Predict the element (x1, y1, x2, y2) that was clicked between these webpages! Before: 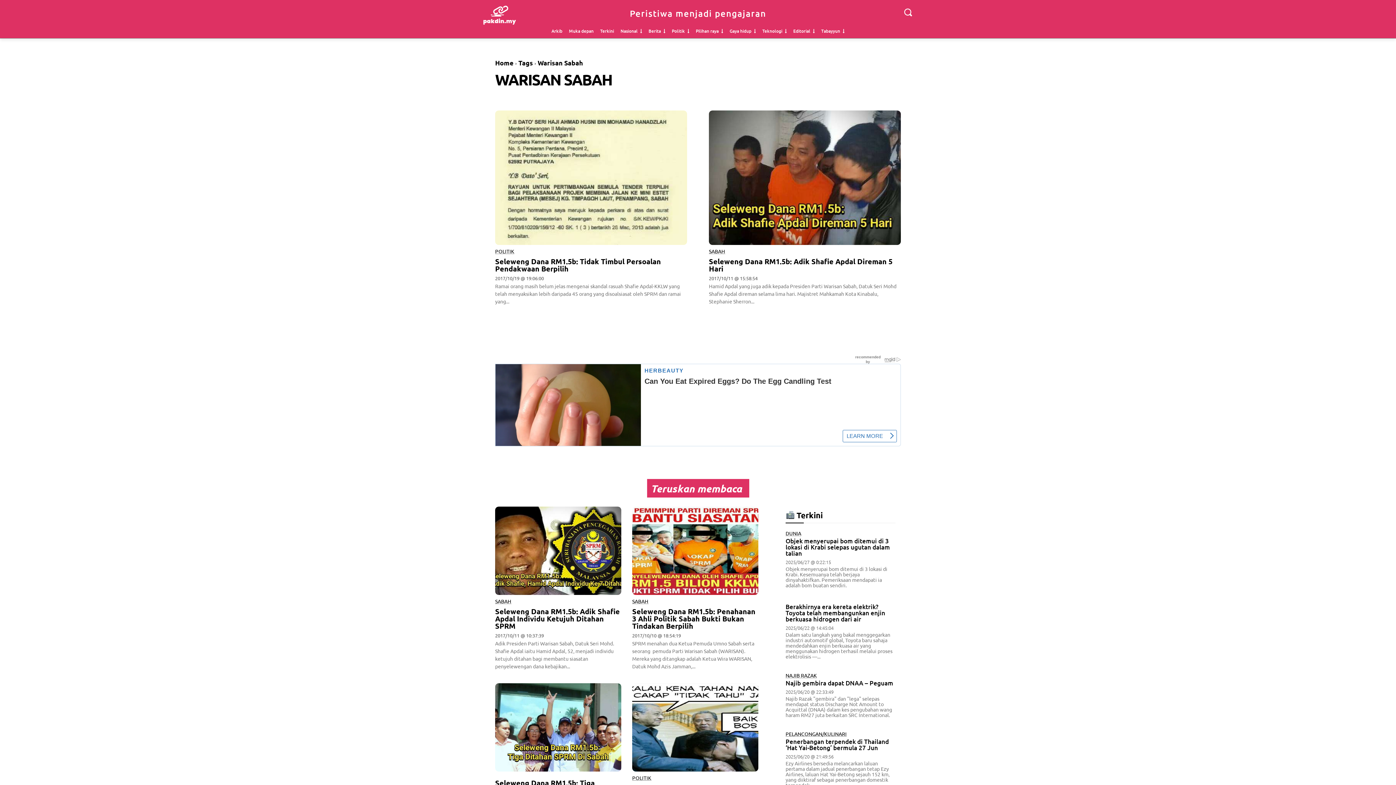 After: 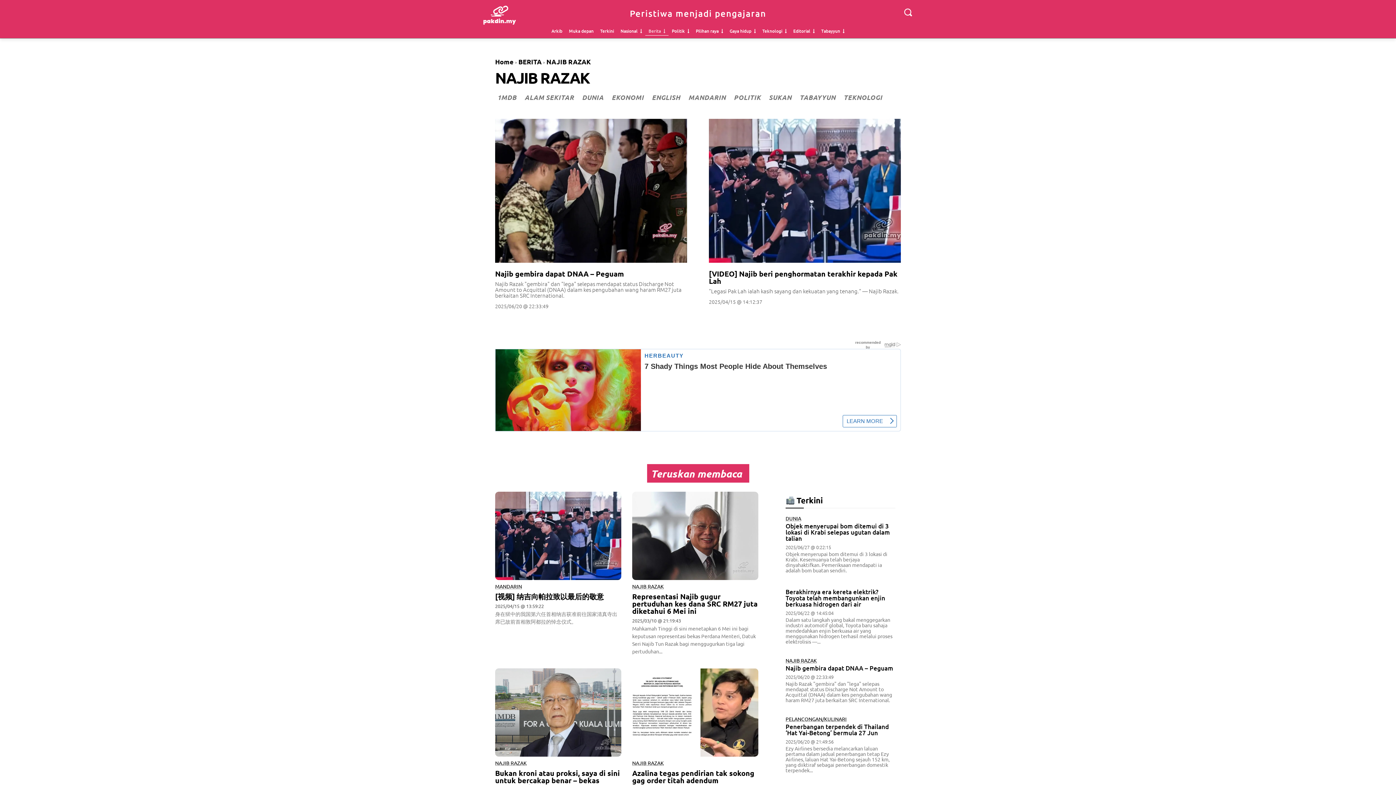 Action: label: NAJIB RAZAK bbox: (785, 582, 817, 587)